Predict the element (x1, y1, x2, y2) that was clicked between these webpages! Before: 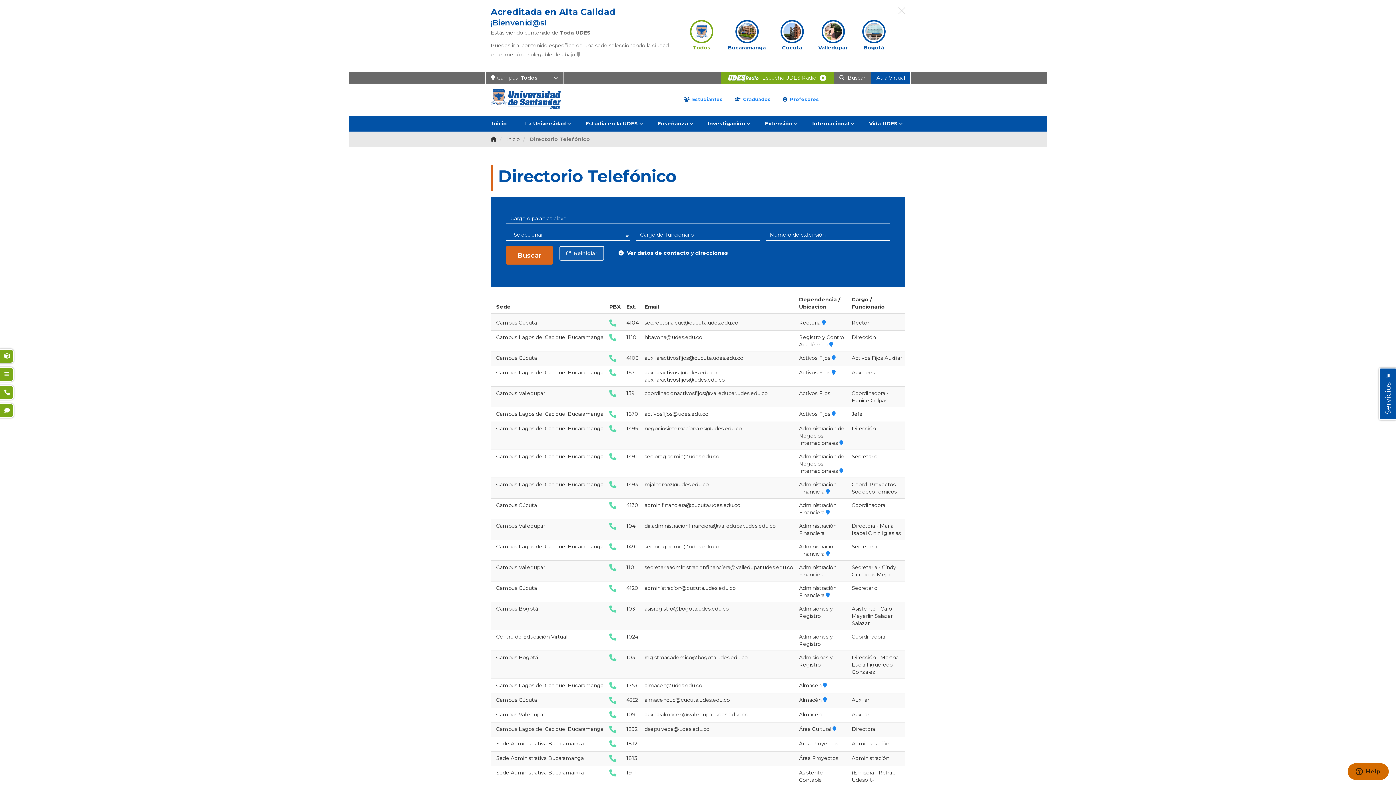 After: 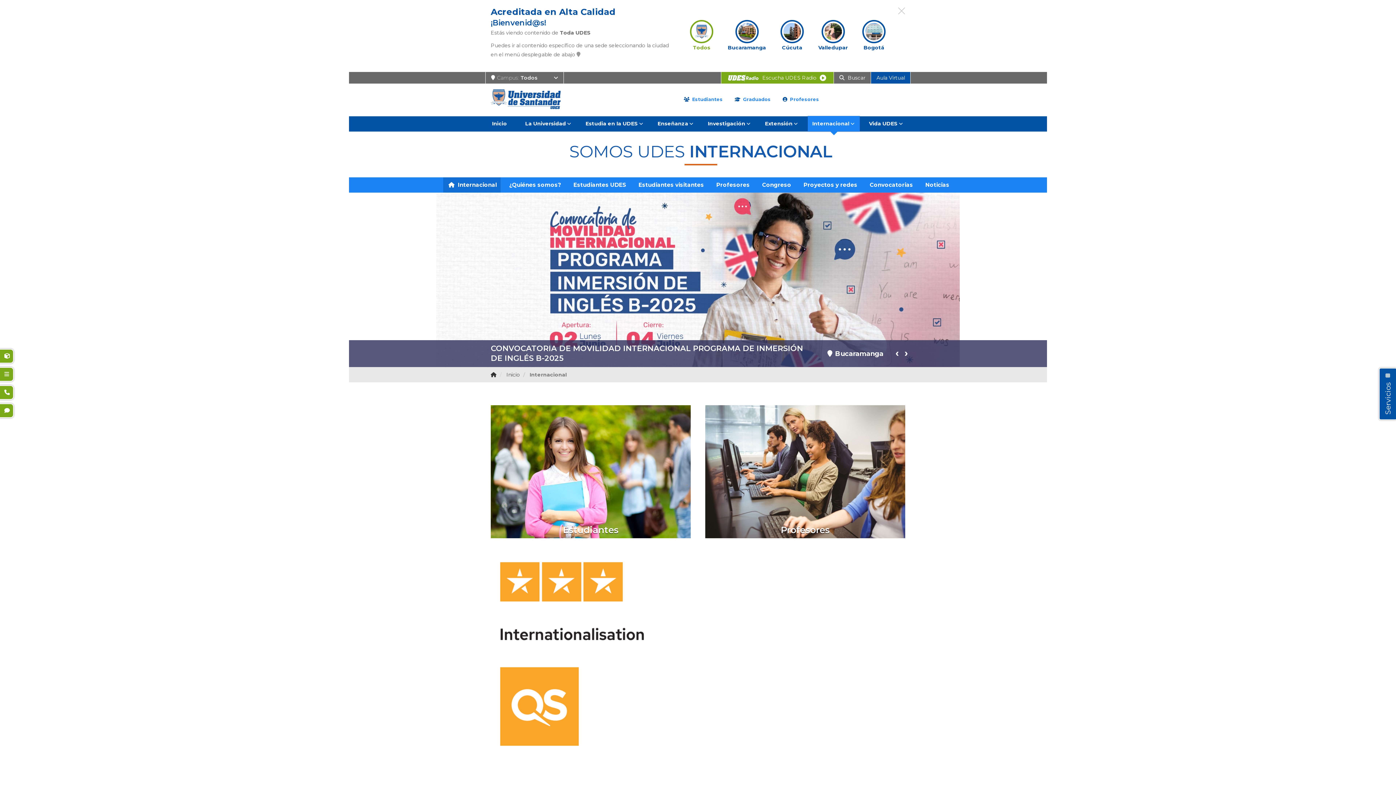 Action: bbox: (808, 116, 860, 131) label: Internacional